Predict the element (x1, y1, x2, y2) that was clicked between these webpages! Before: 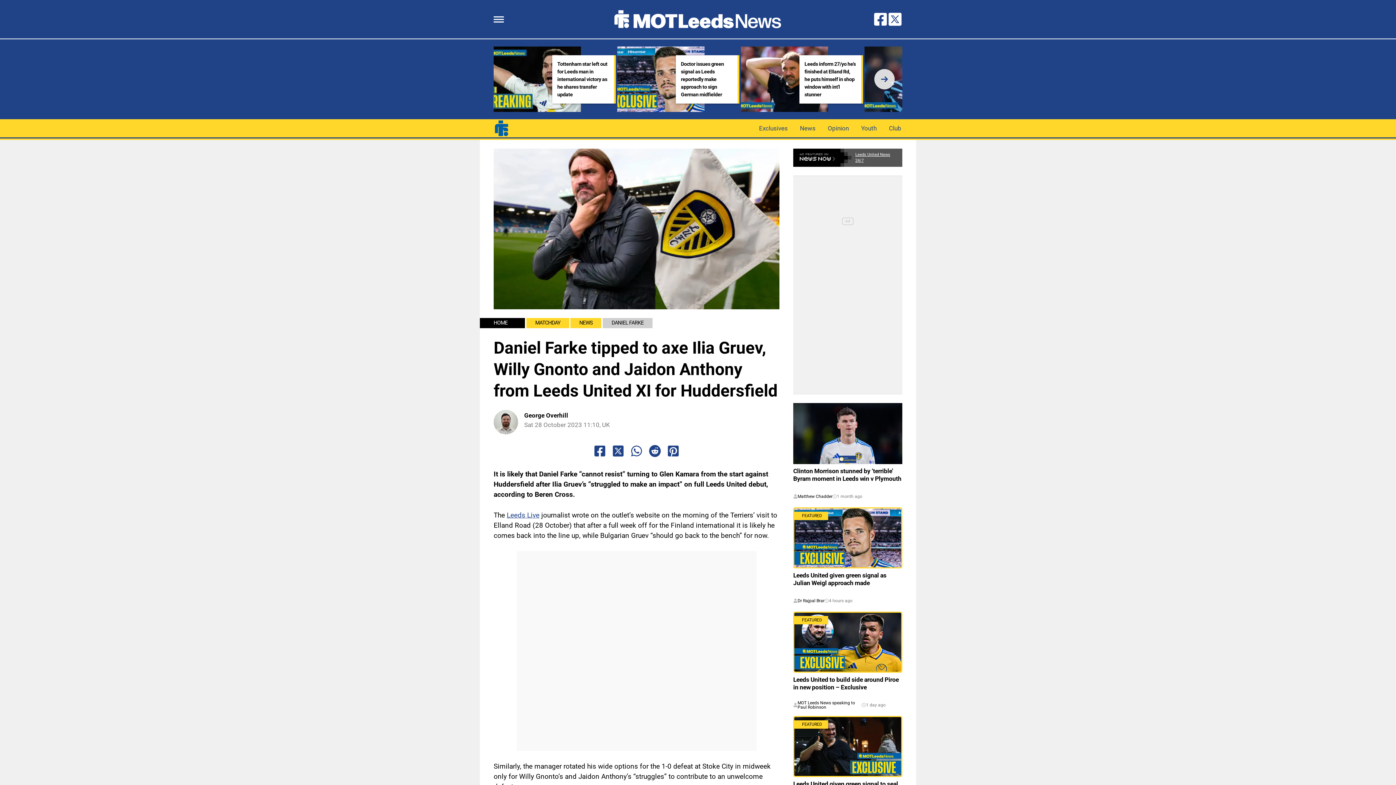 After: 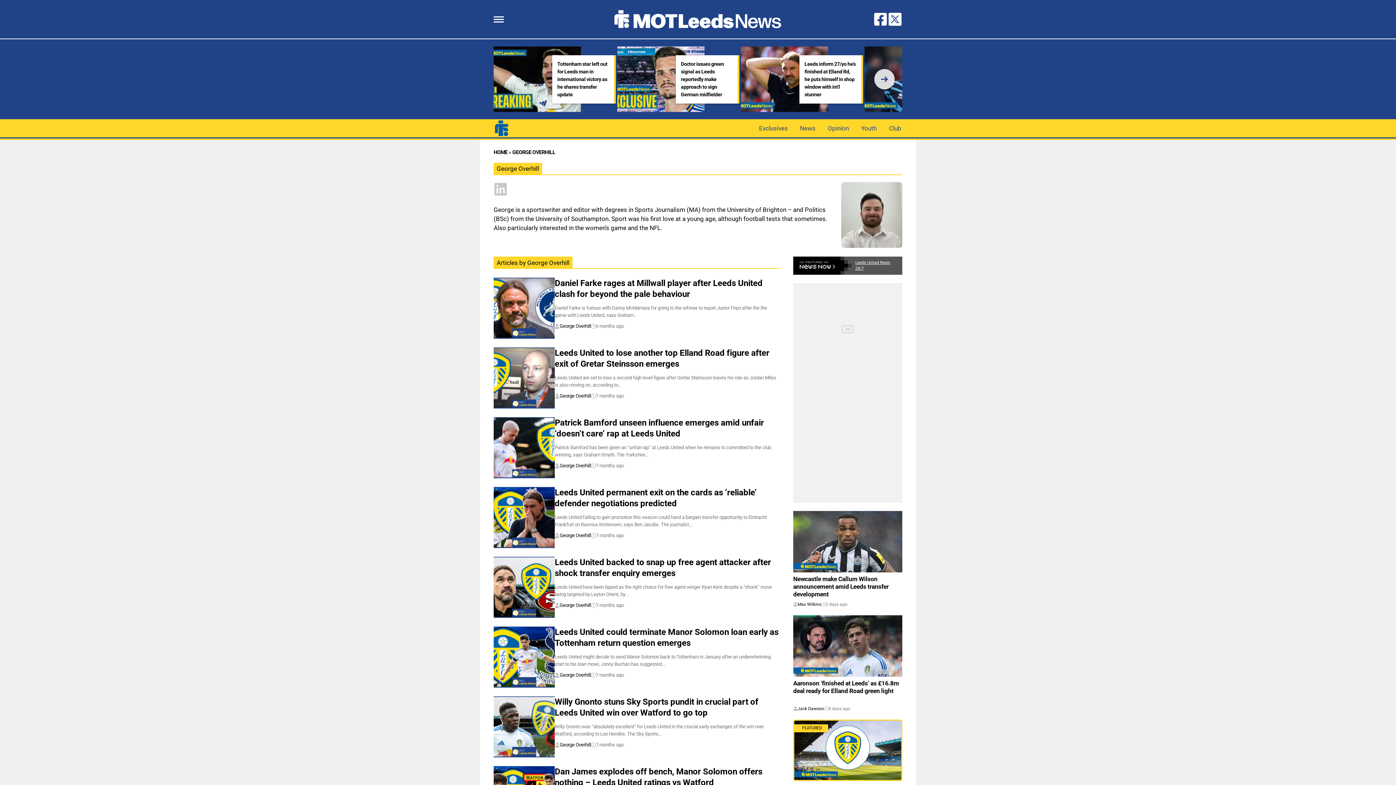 Action: label: George Overhill bbox: (524, 412, 568, 418)